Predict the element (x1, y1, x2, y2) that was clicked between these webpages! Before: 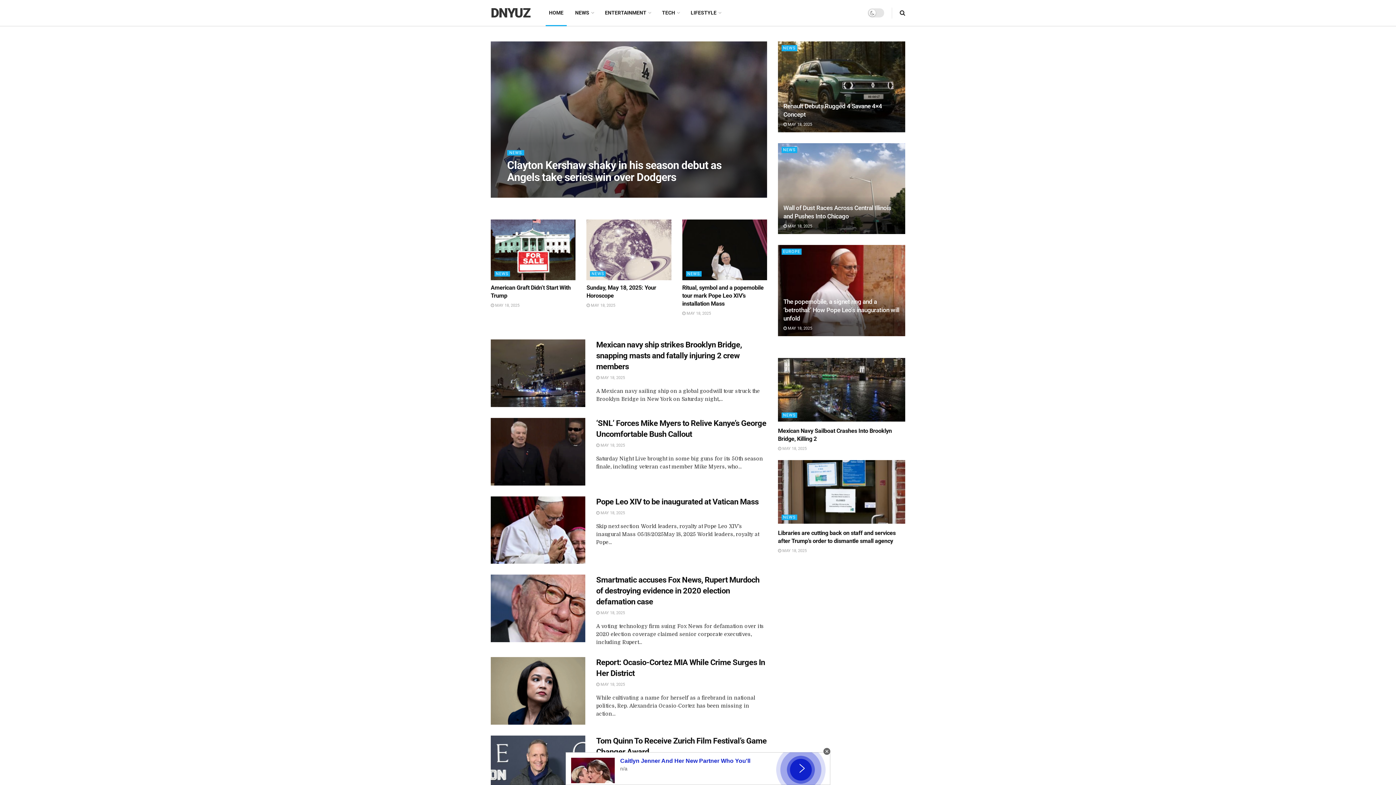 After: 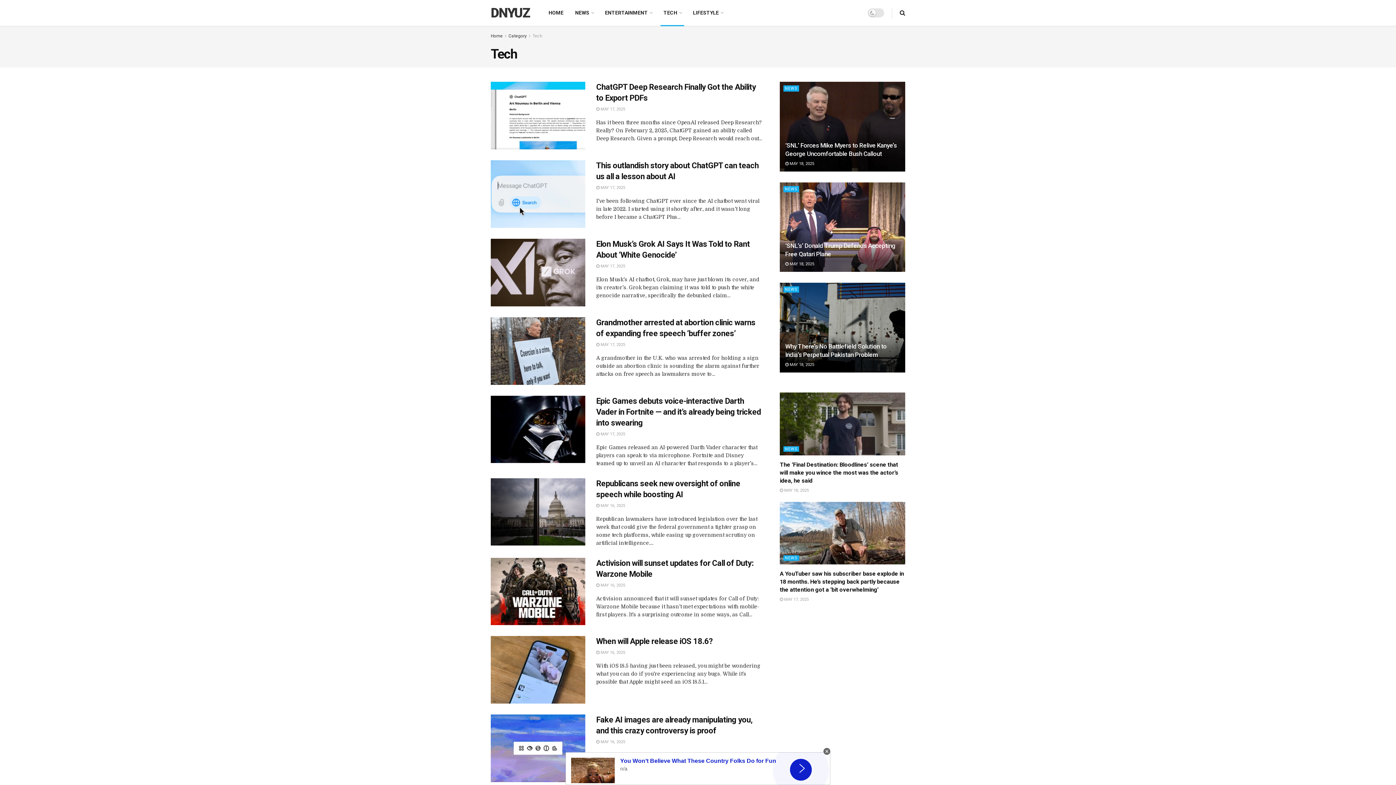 Action: bbox: (656, 0, 685, 25) label: TECH